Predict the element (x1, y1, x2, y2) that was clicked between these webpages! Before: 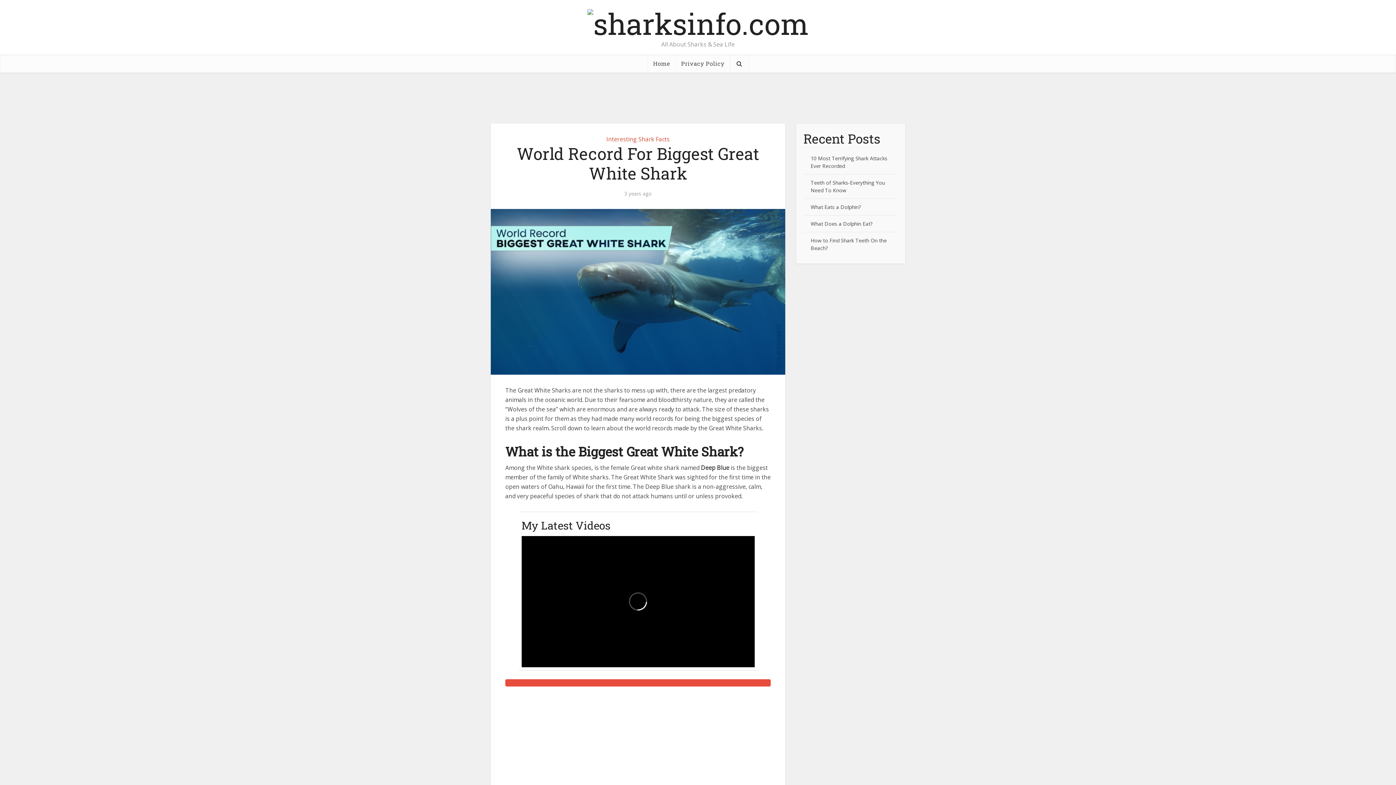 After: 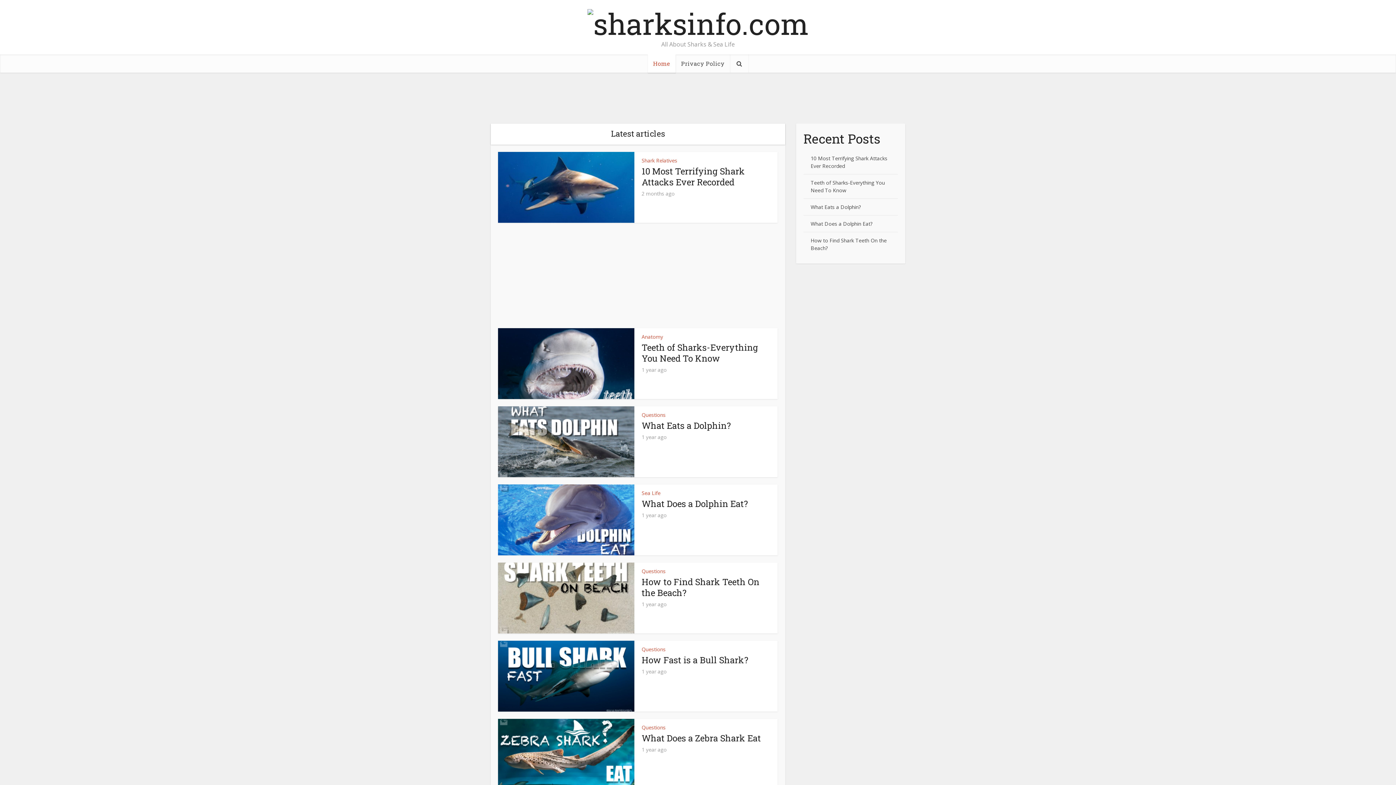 Action: bbox: (581, 5, 814, 38)